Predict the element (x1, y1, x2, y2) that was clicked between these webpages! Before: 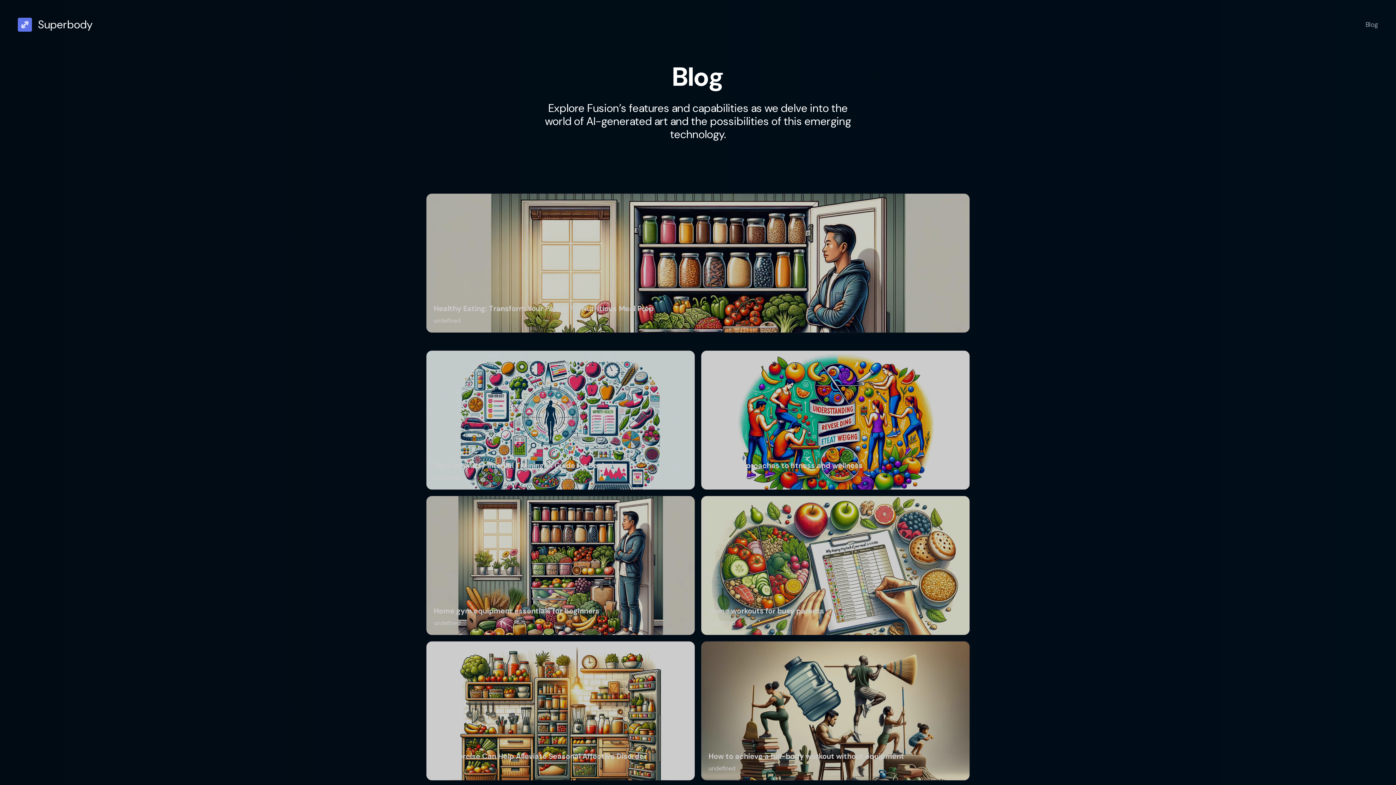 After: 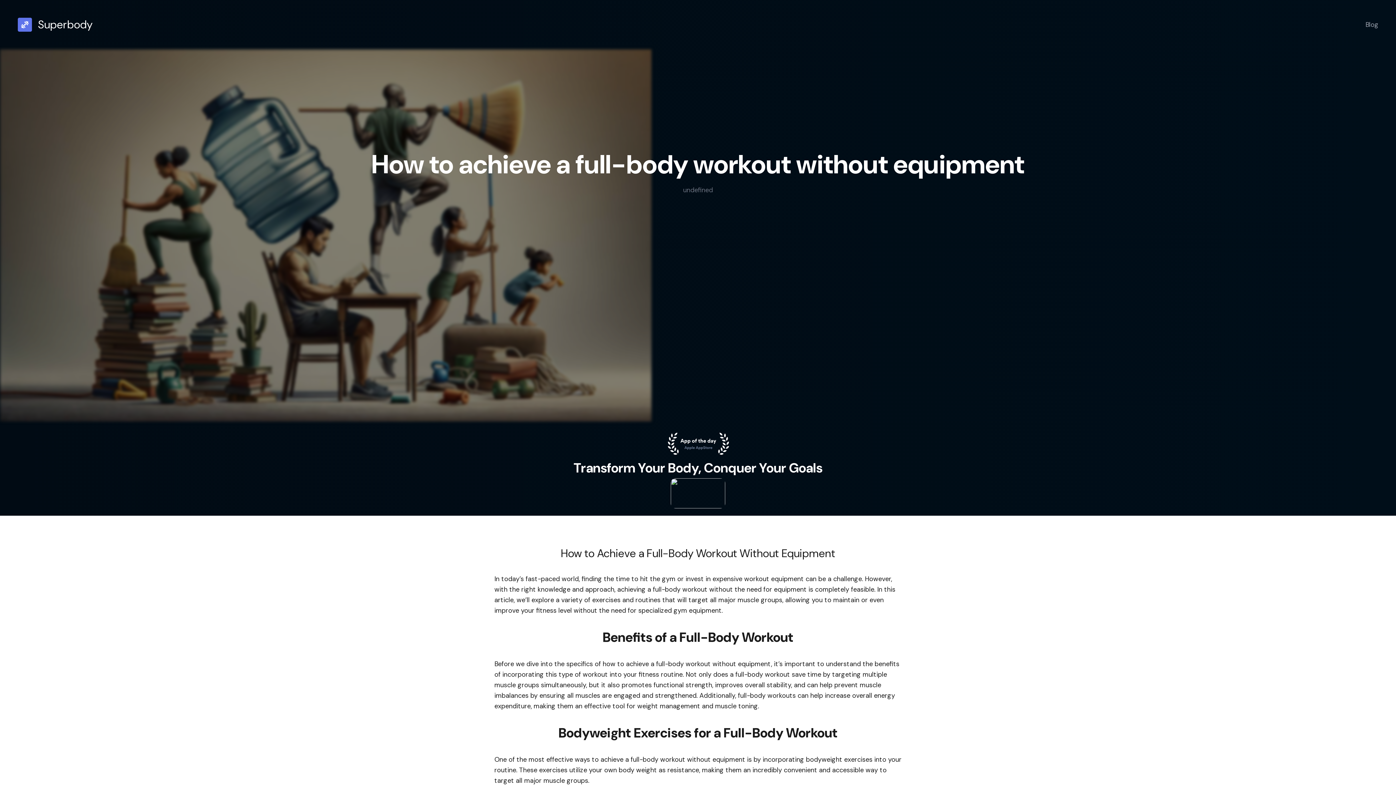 Action: label: How to achieve a full-body workout without equipment
undefined bbox: (701, 641, 970, 781)